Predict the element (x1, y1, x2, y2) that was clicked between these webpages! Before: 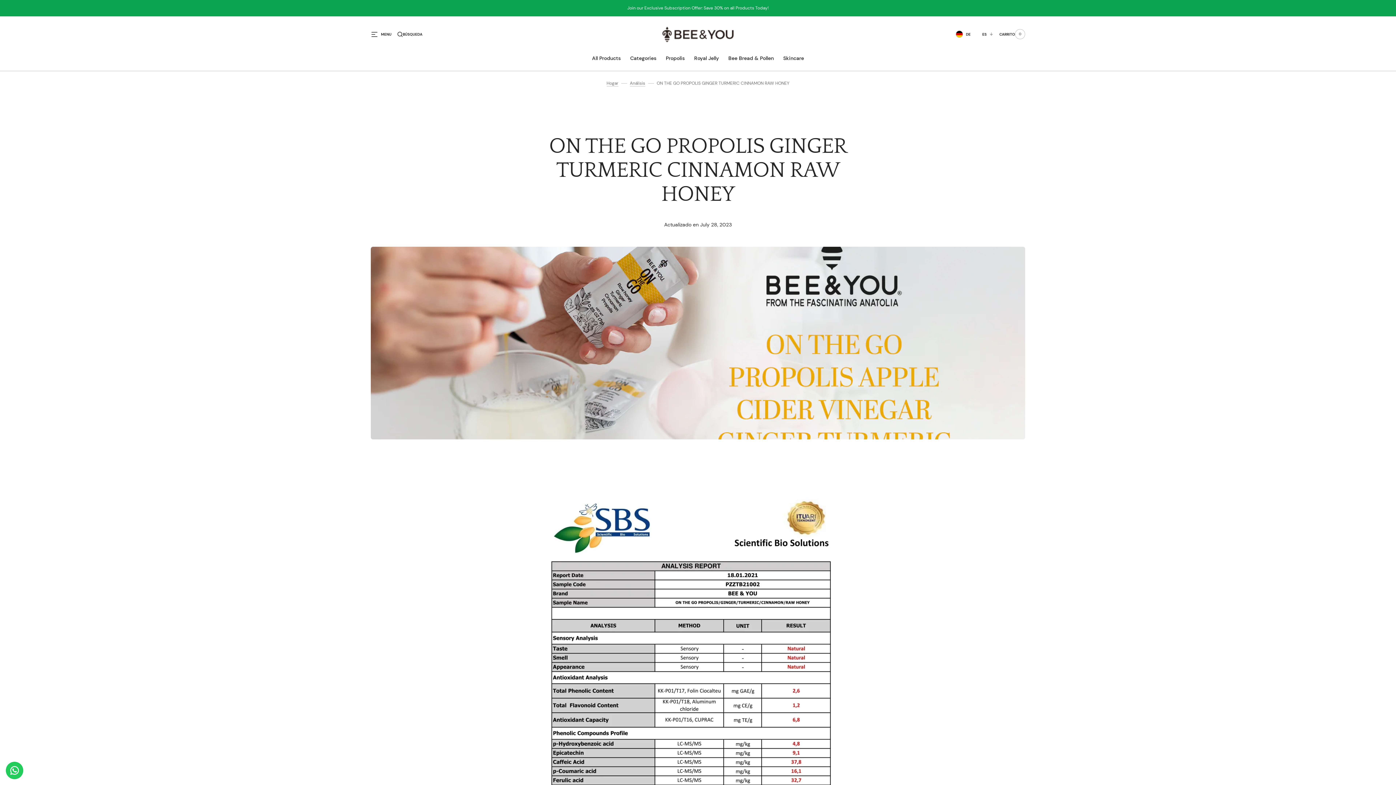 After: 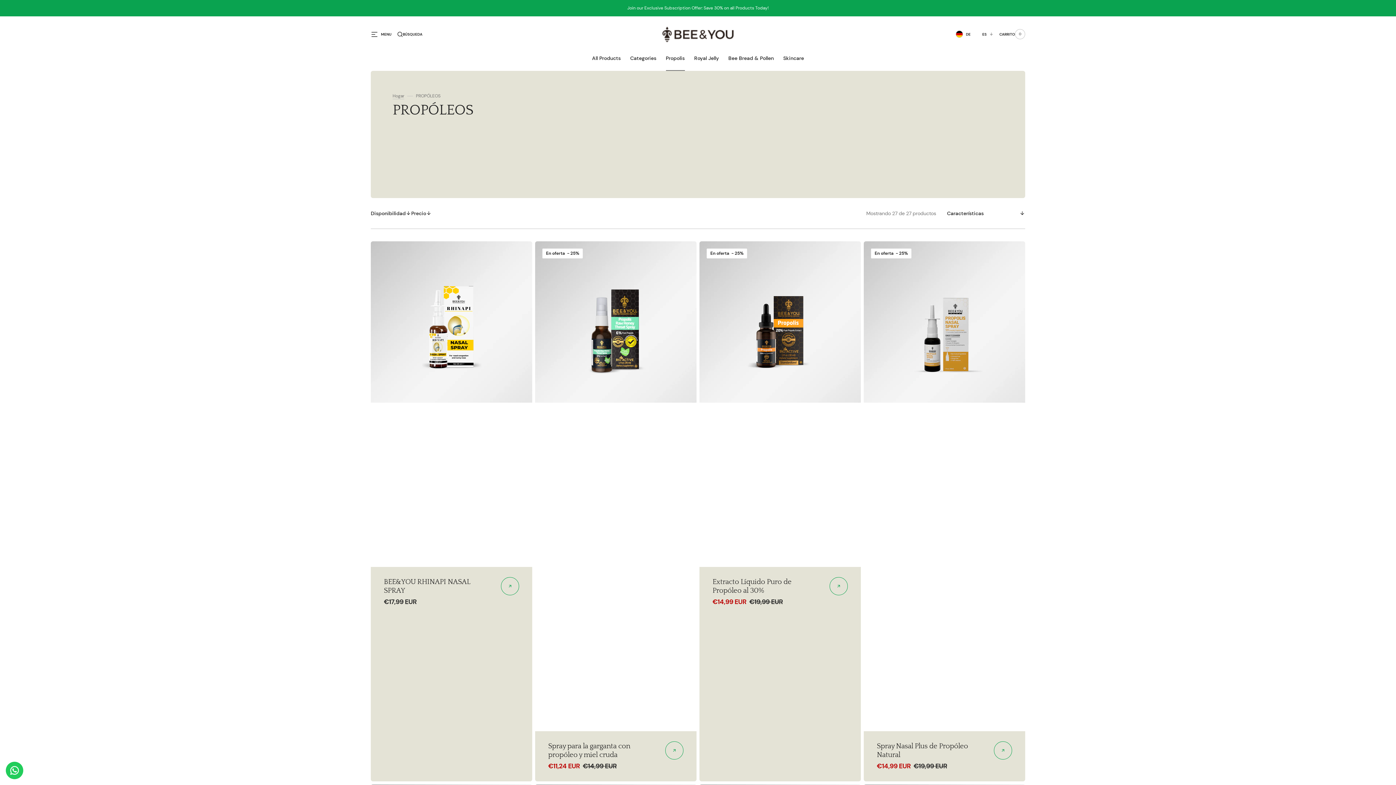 Action: bbox: (661, 45, 689, 70) label: Propolis